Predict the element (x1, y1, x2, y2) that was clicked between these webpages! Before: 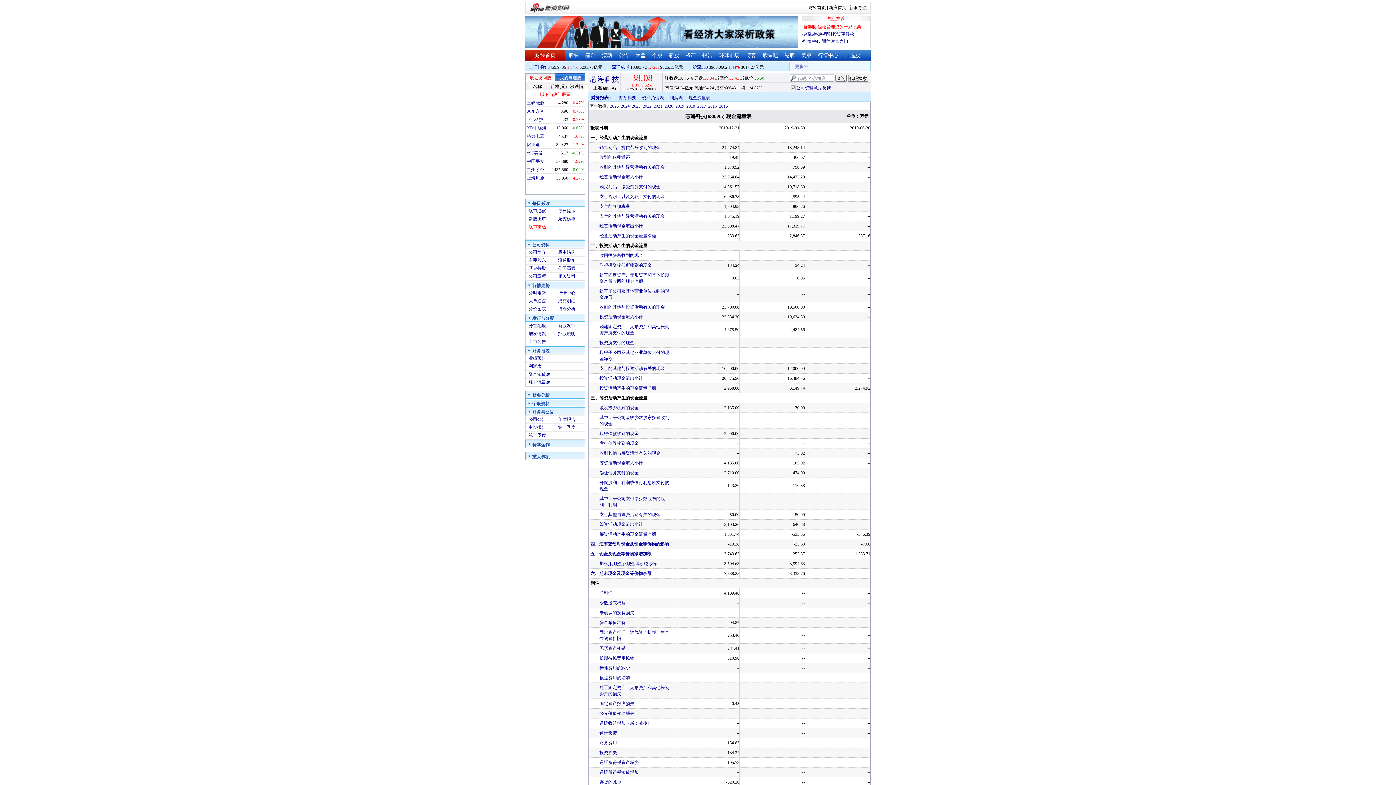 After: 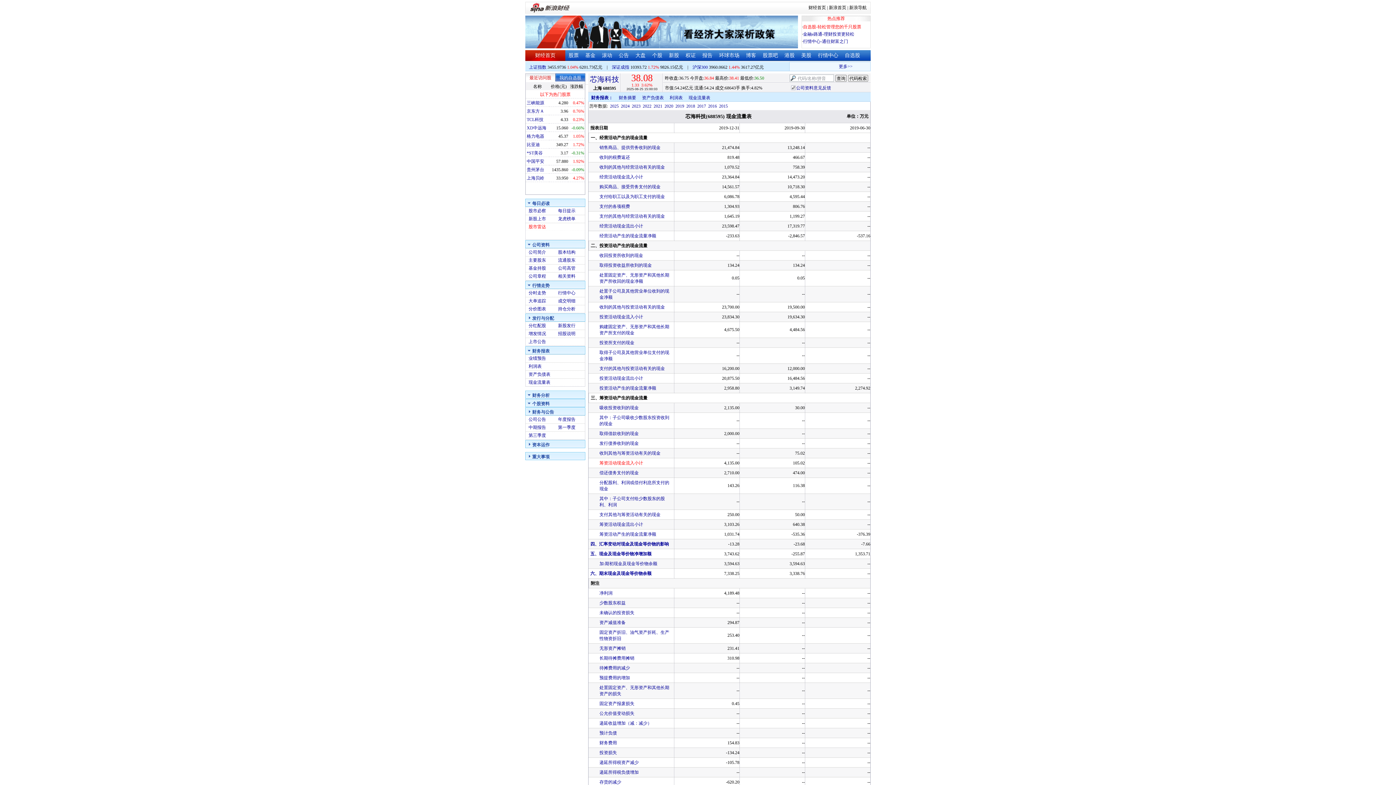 Action: bbox: (599, 460, 643, 465) label: 筹资活动现金流入小计